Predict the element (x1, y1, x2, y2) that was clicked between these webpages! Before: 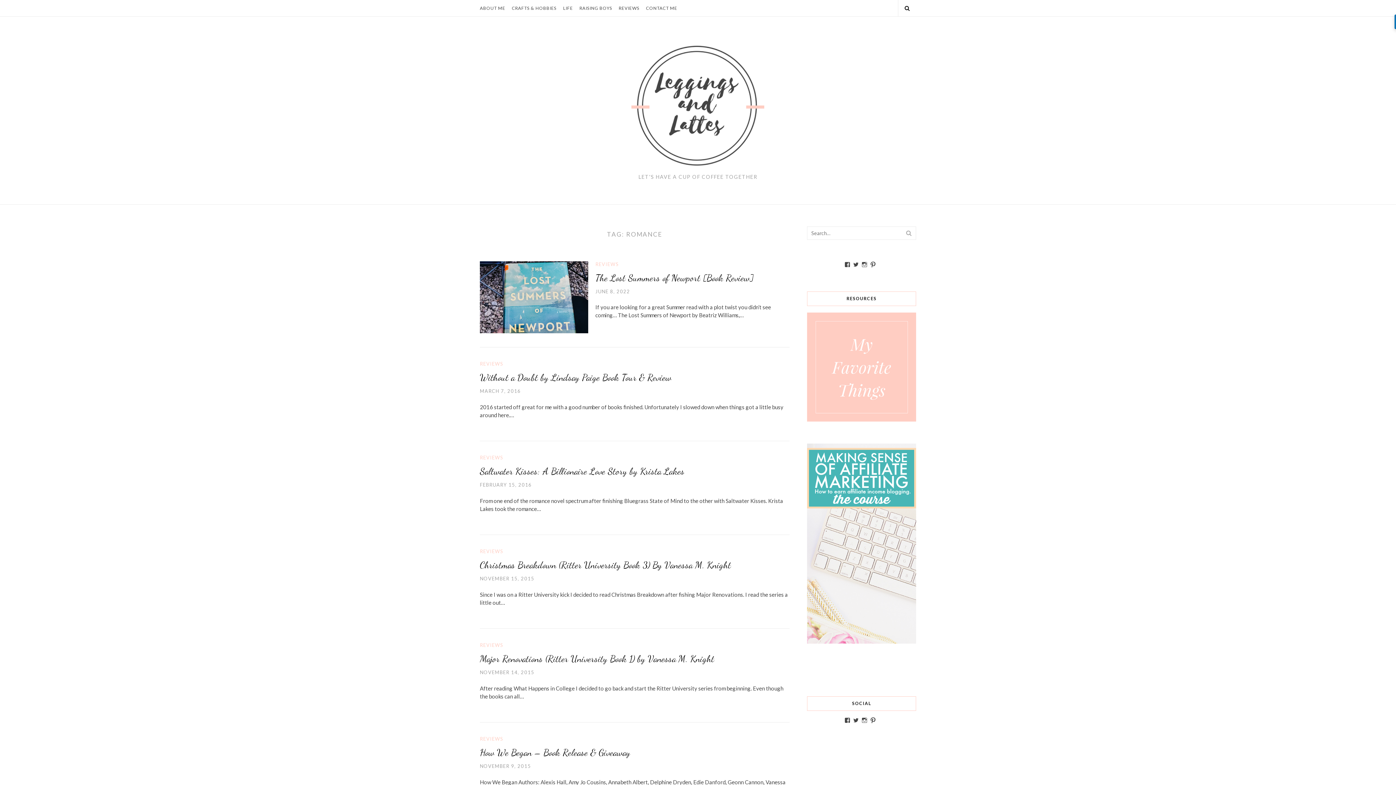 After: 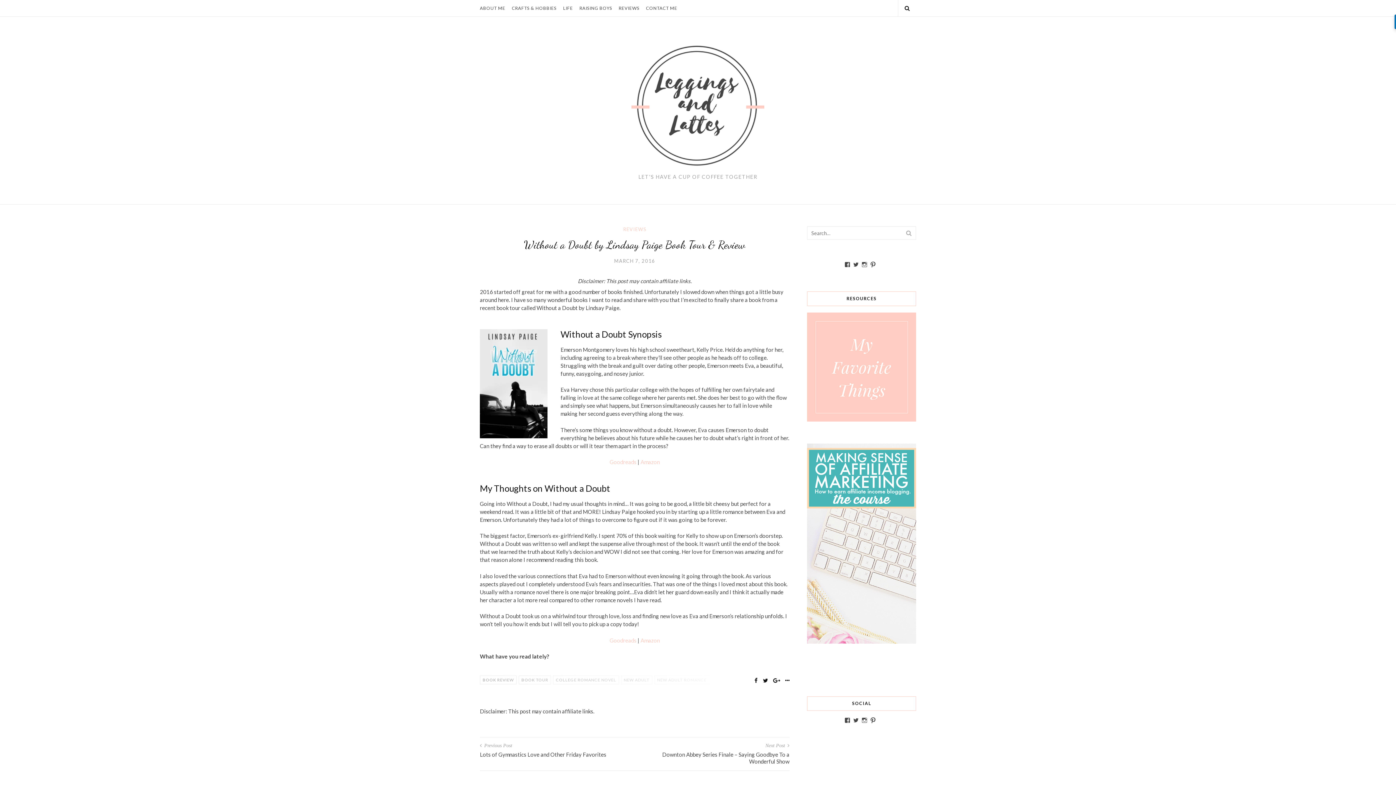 Action: bbox: (480, 388, 521, 395) label: MARCH 7, 2016